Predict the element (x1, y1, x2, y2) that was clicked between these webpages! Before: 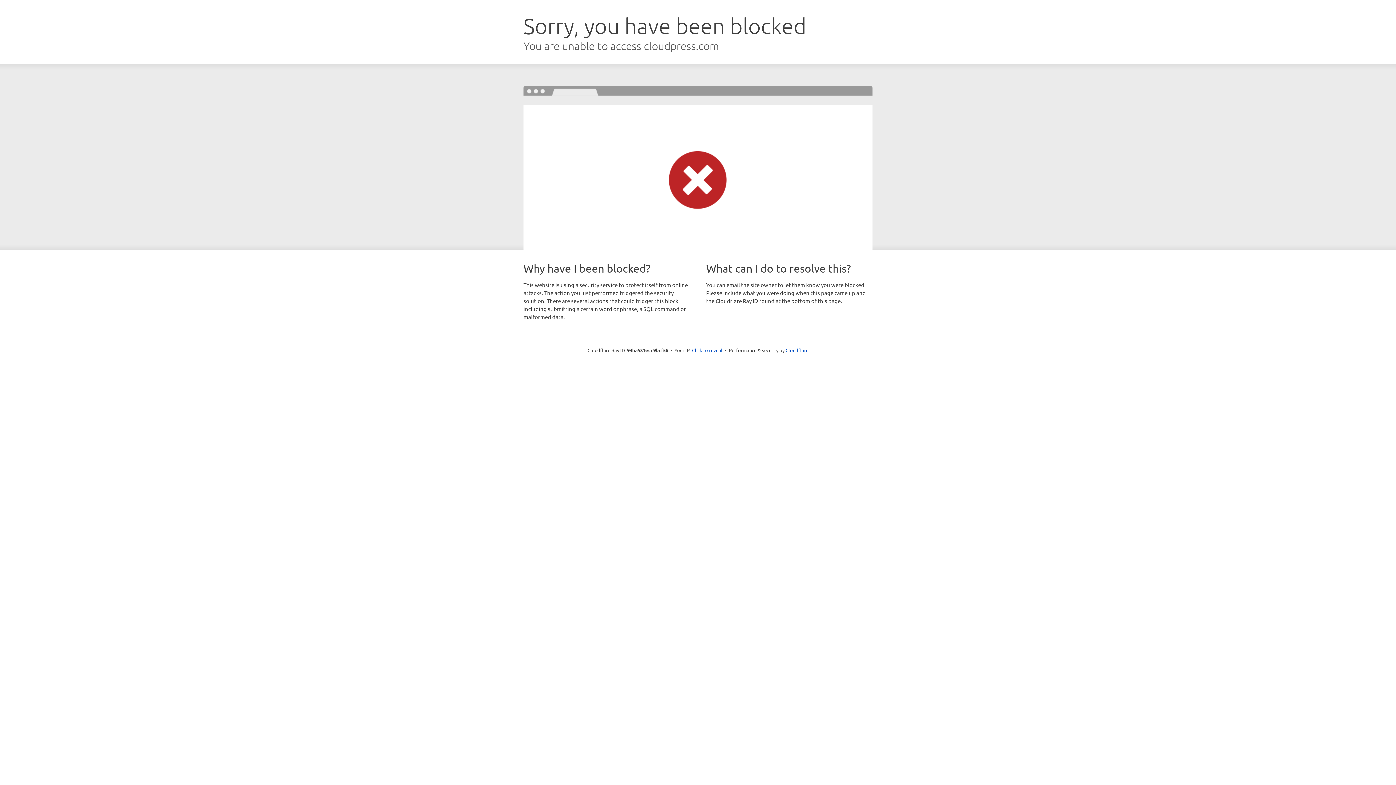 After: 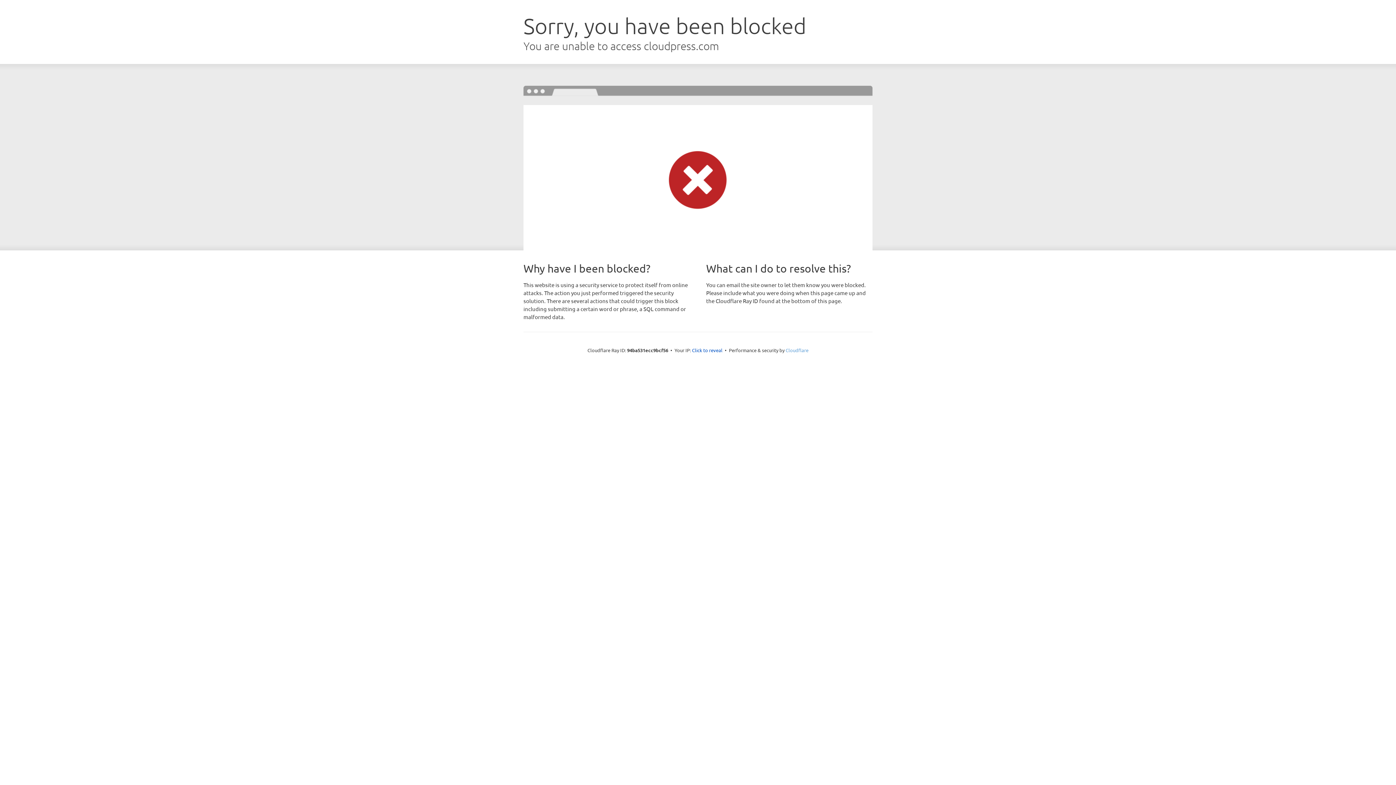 Action: label: Cloudflare bbox: (785, 347, 808, 353)